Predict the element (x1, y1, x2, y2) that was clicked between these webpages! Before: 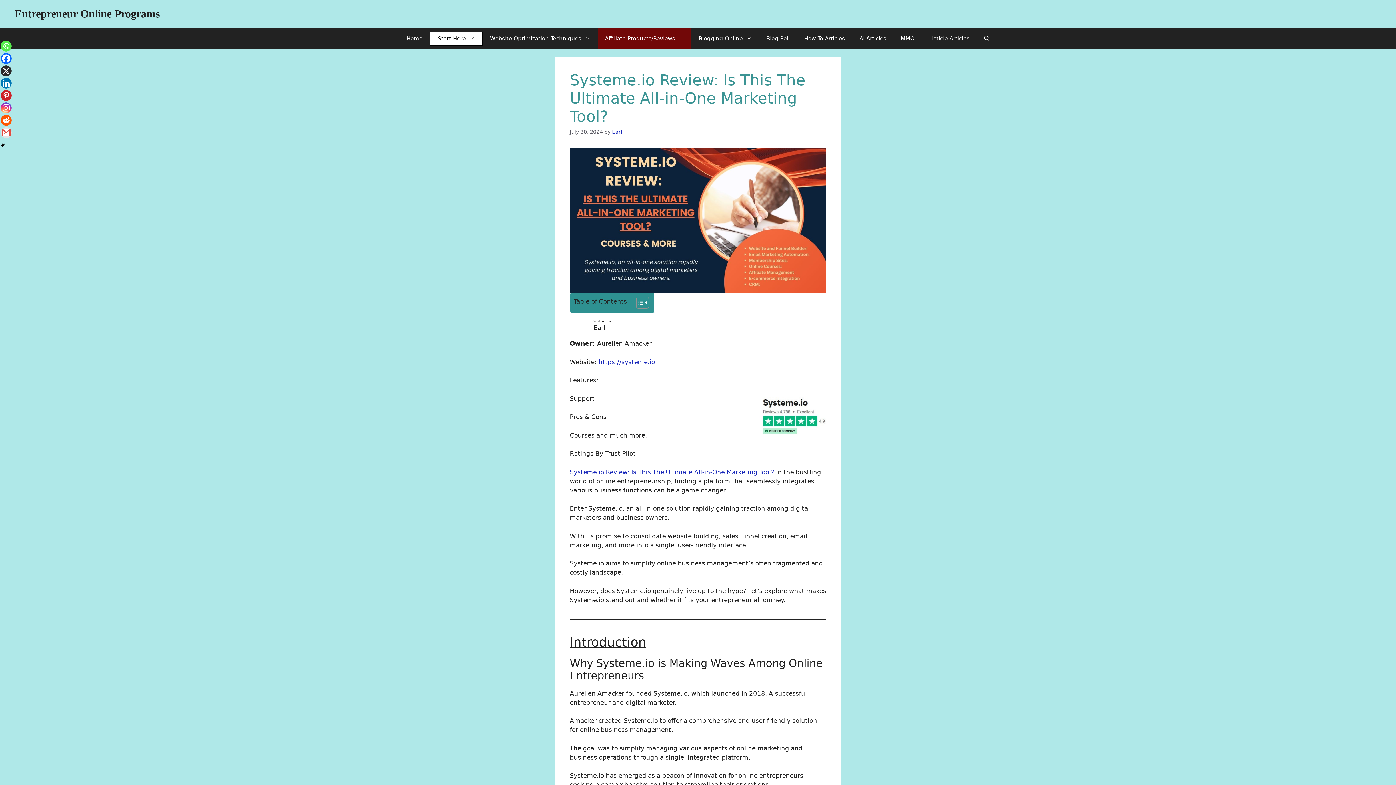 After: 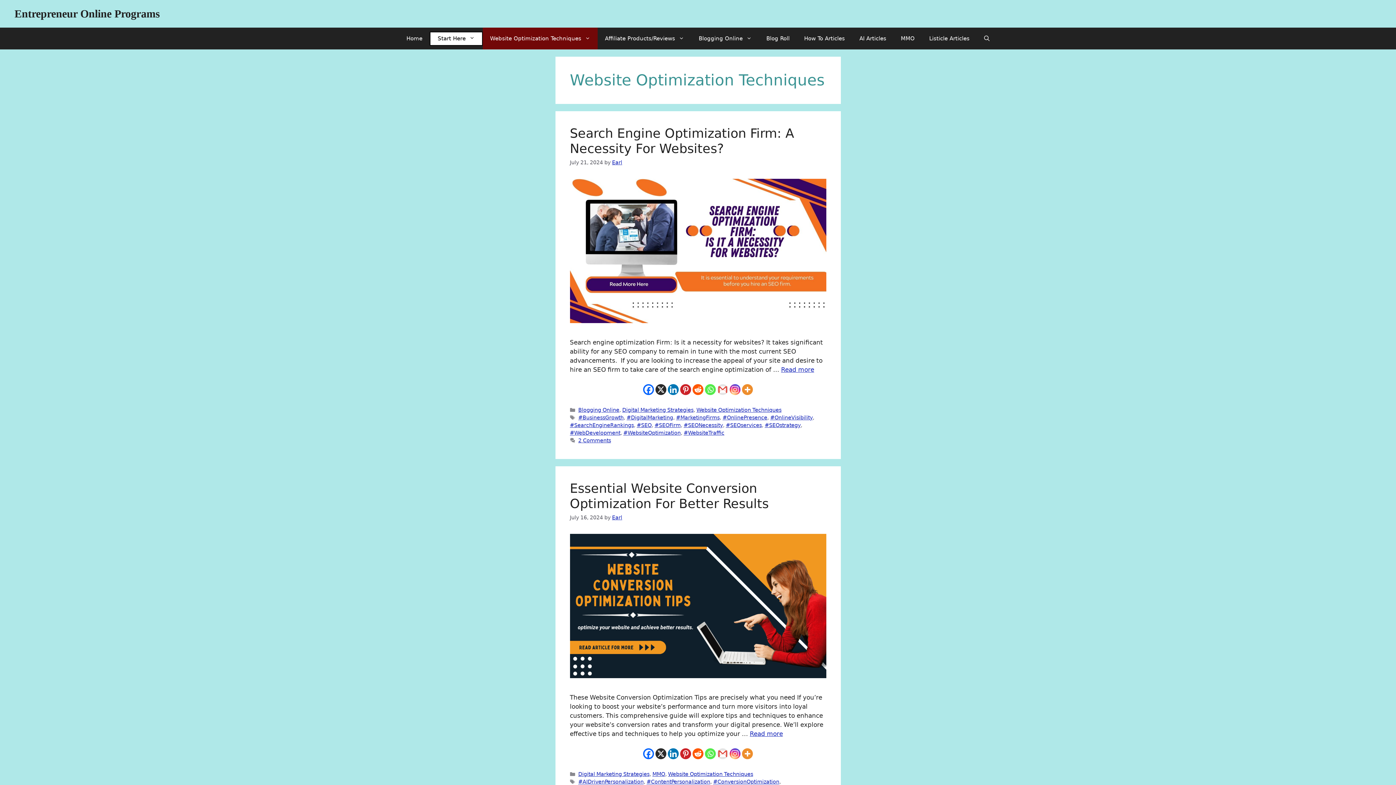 Action: label: Website Optimization Techniques bbox: (482, 27, 597, 49)